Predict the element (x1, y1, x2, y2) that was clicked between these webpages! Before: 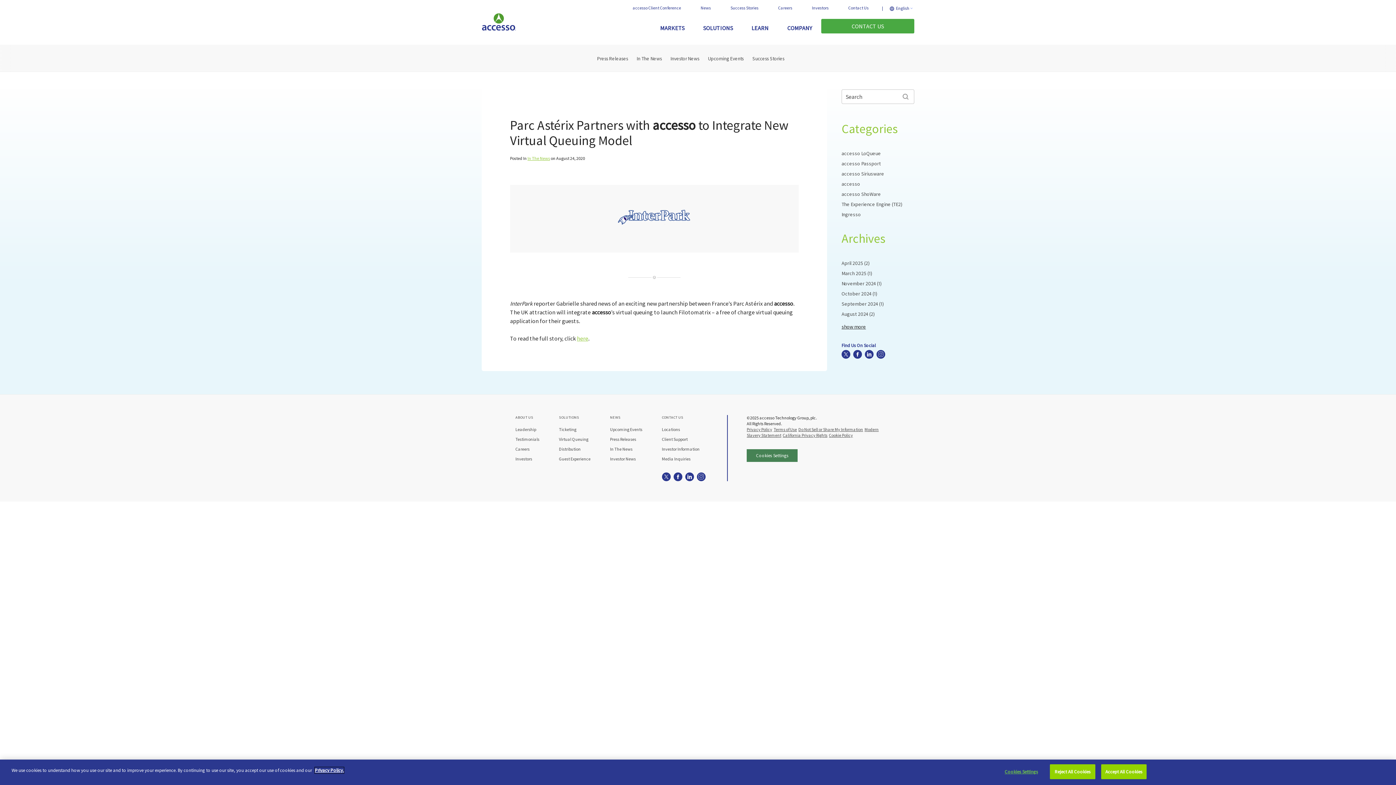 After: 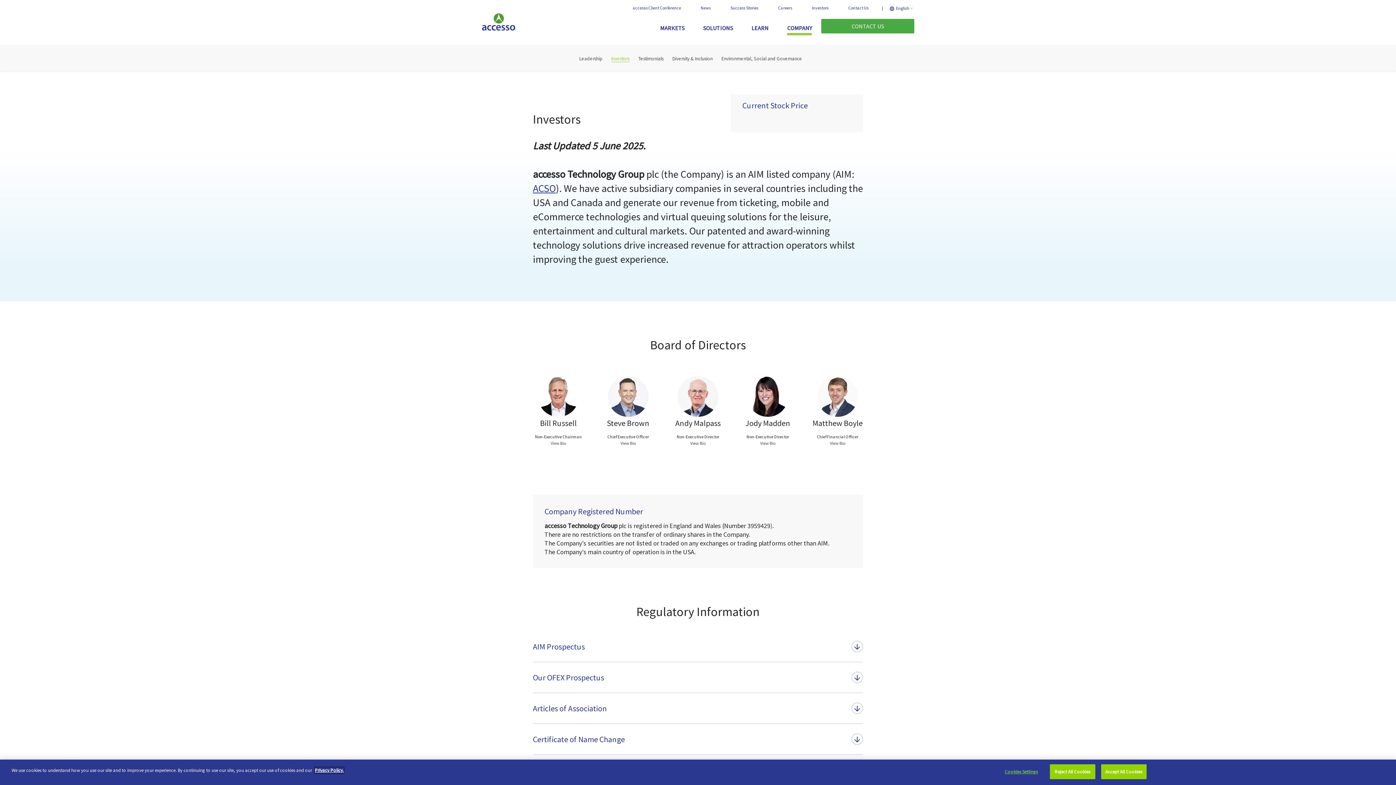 Action: label: Investor Information bbox: (662, 446, 708, 451)